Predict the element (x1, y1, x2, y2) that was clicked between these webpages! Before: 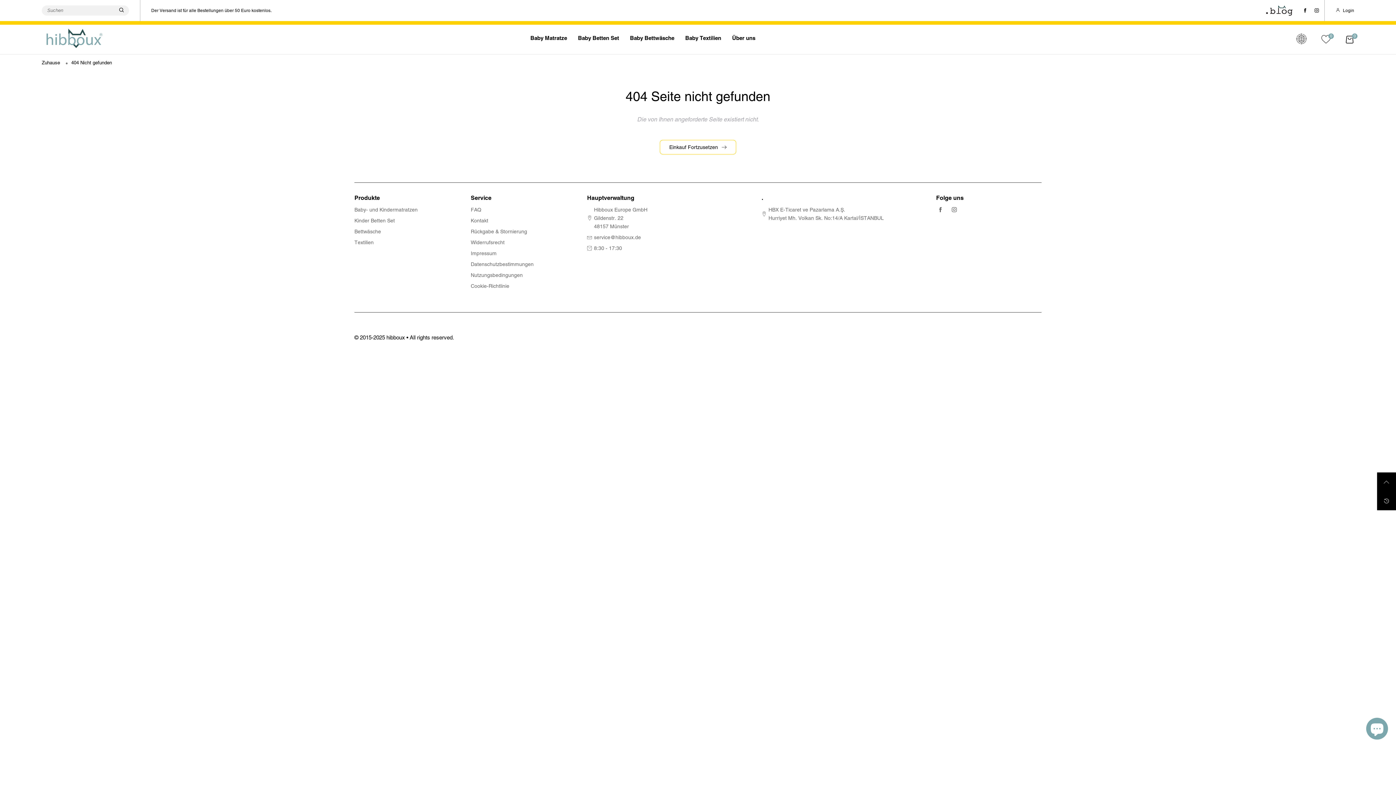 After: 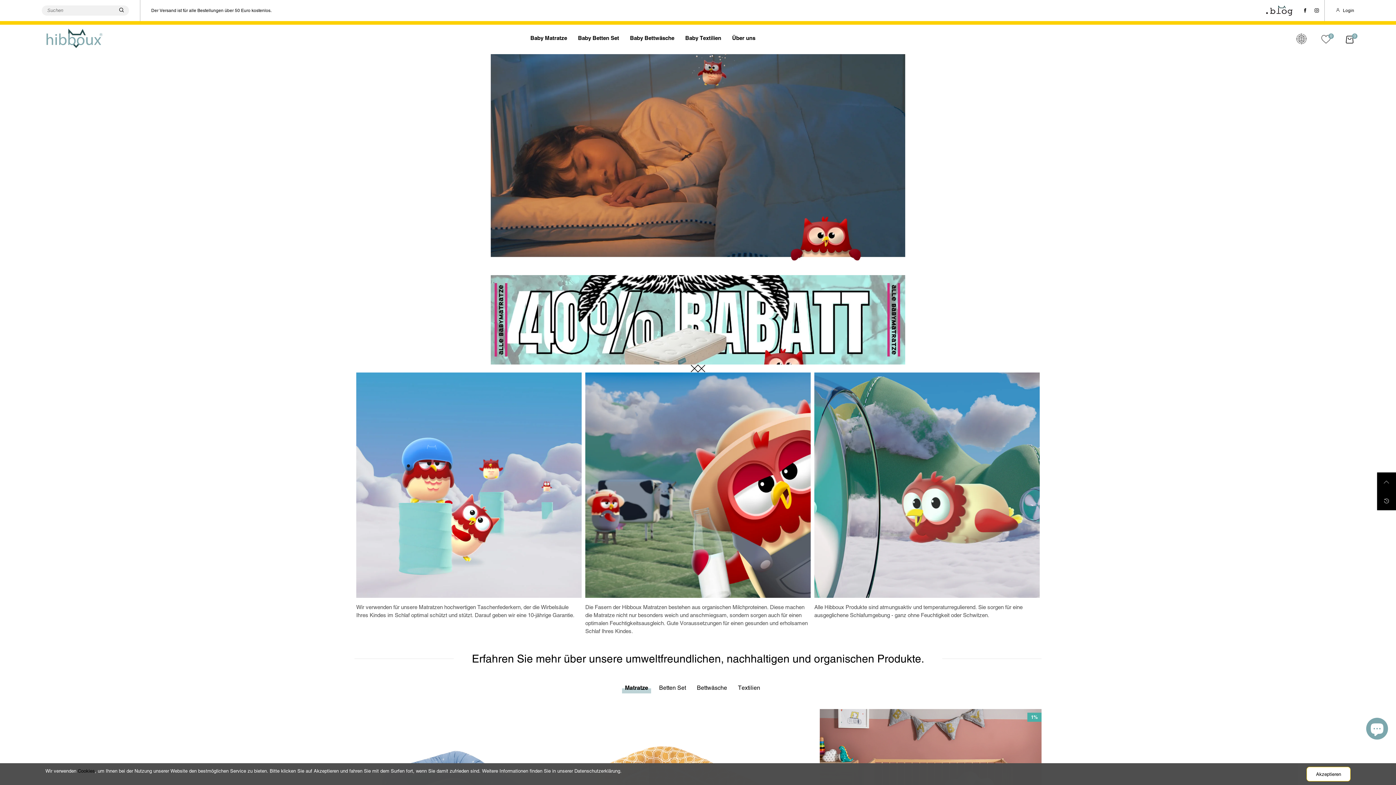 Action: label: Einkauf Fortzusetzen bbox: (660, 139, 736, 154)